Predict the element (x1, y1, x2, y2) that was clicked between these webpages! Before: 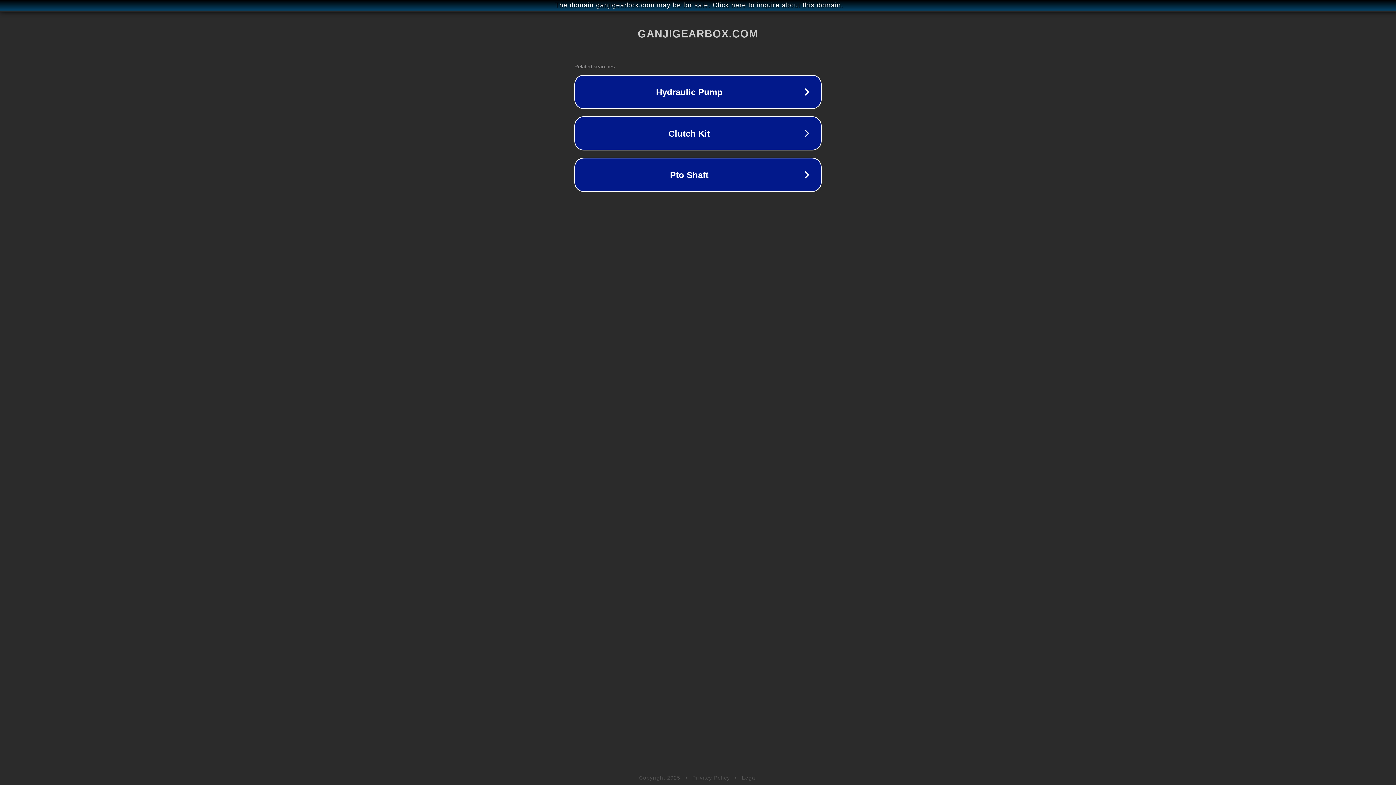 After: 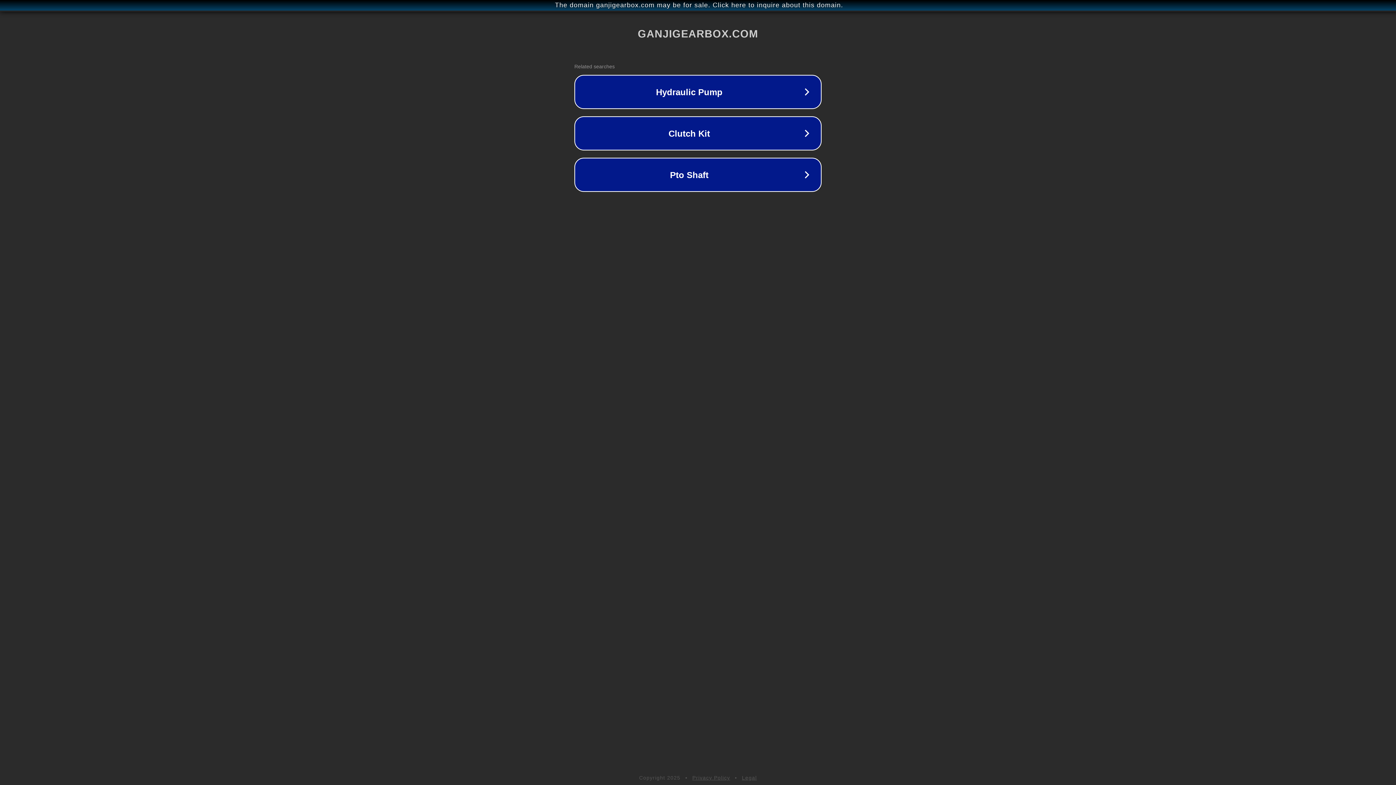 Action: bbox: (692, 775, 730, 781) label: Privacy Policy